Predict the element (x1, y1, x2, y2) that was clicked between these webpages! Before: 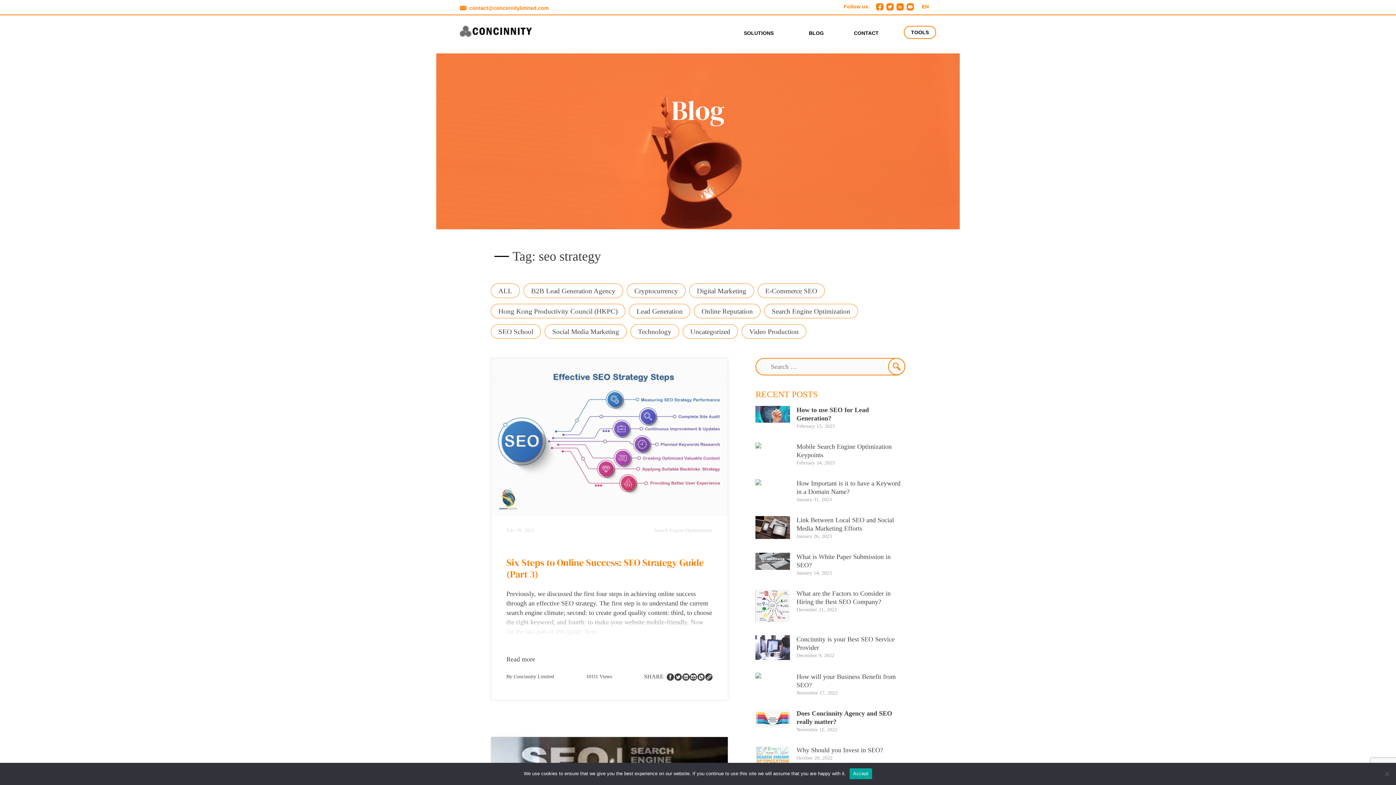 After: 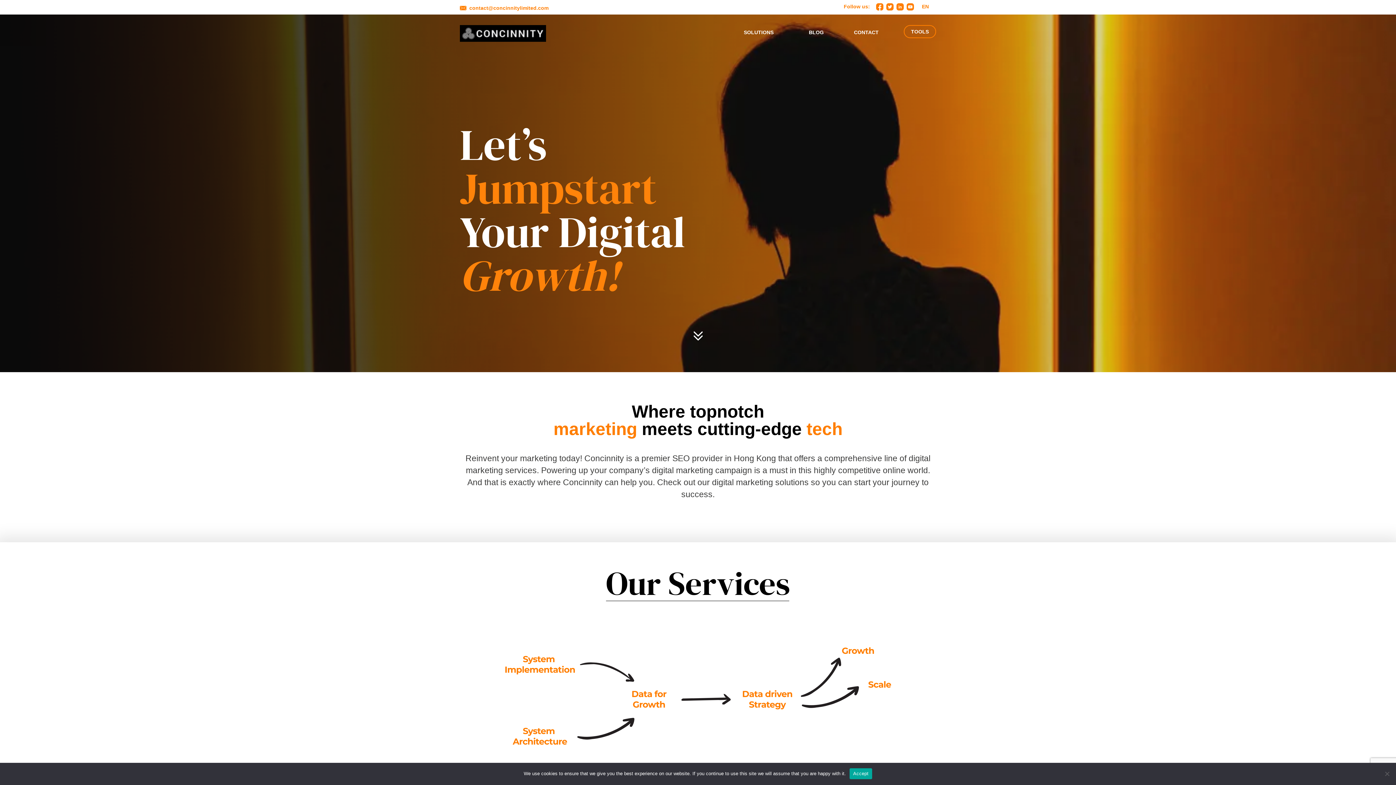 Action: bbox: (460, 26, 532, 34)